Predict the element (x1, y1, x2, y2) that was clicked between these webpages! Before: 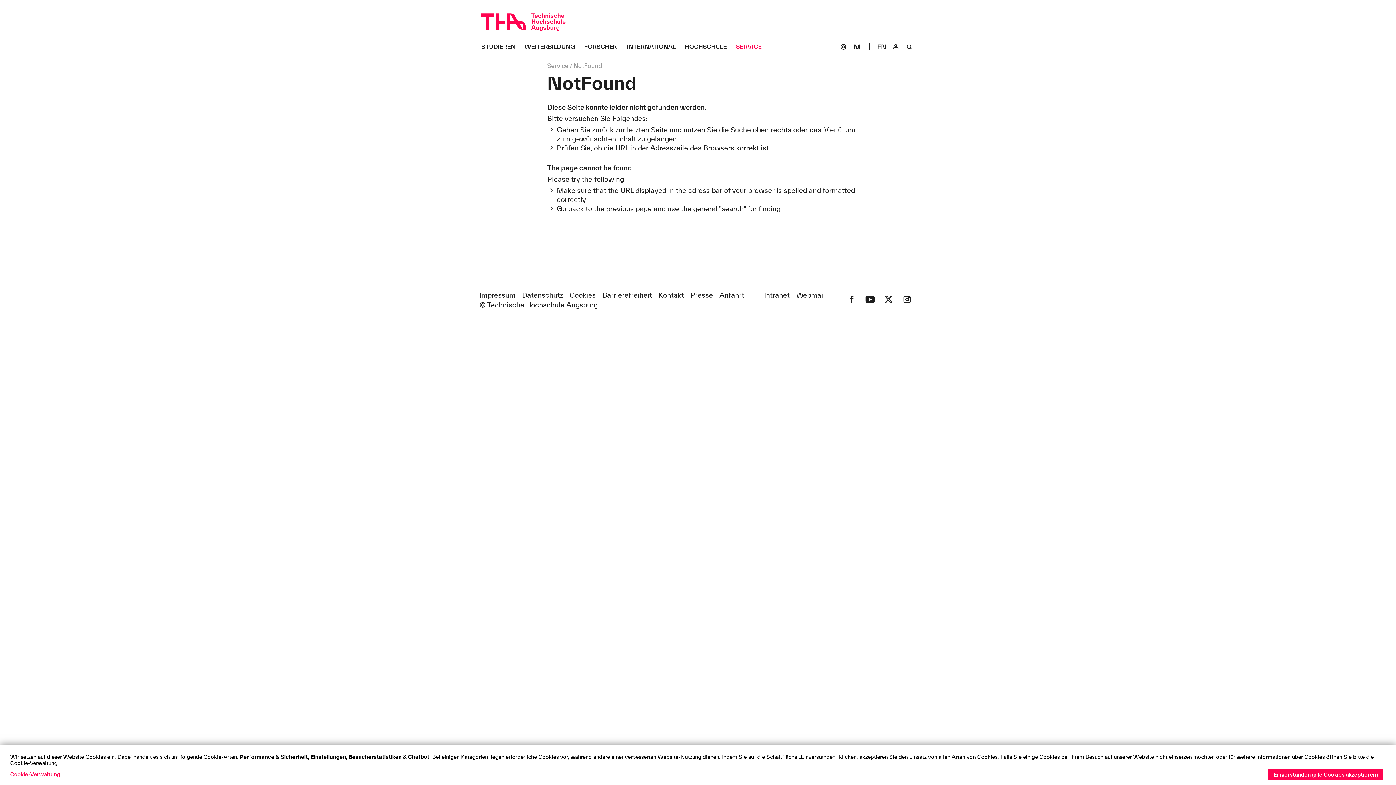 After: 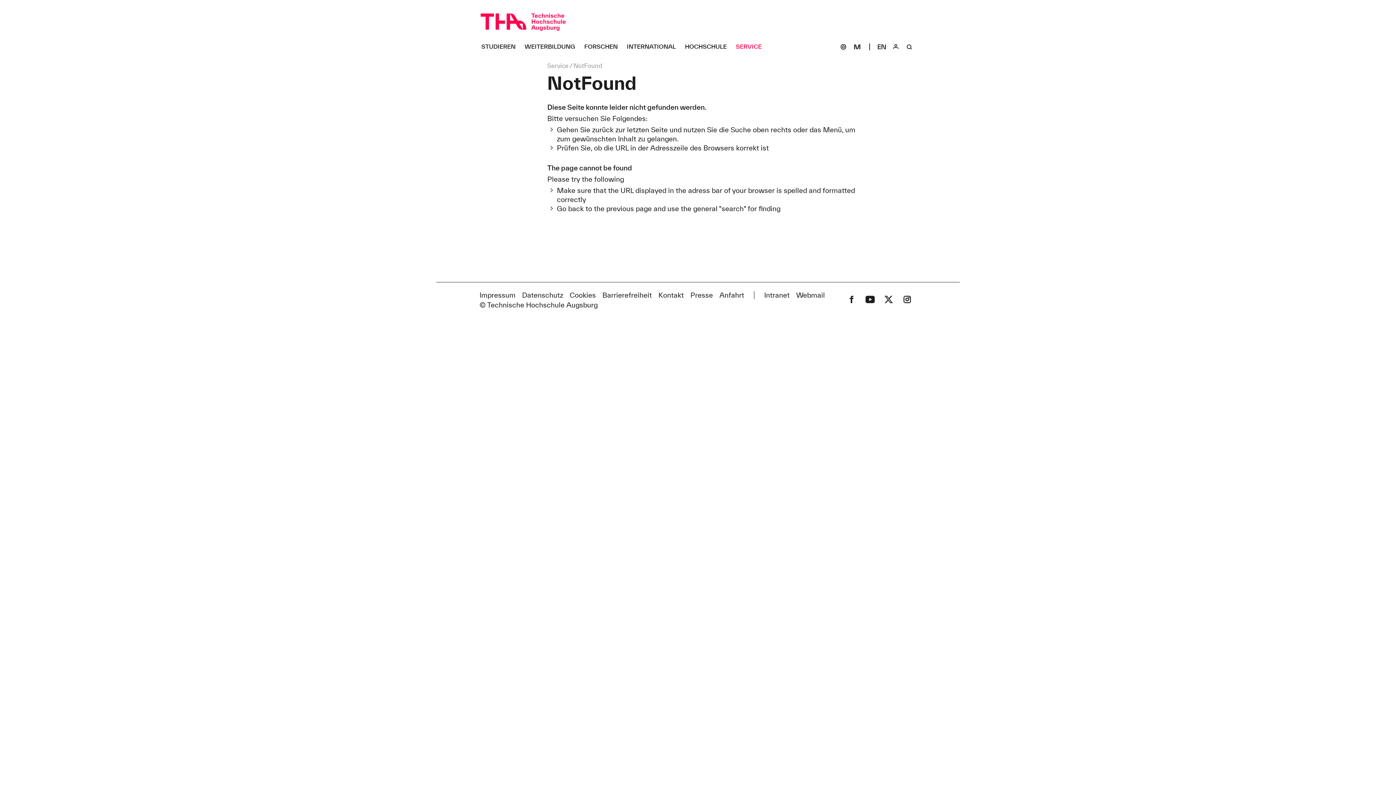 Action: bbox: (1268, 769, 1383, 780) label: Einverstanden (alle Cookies akzeptieren)